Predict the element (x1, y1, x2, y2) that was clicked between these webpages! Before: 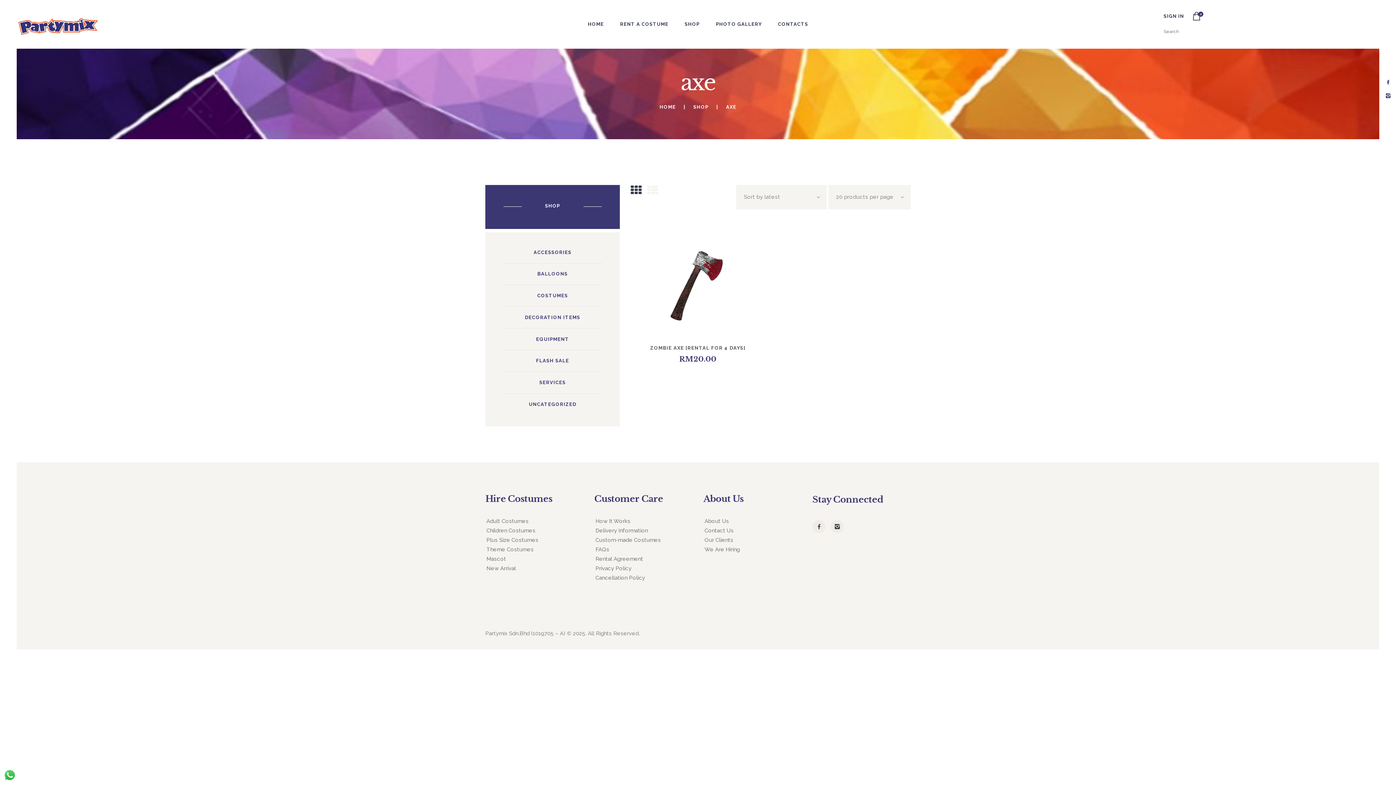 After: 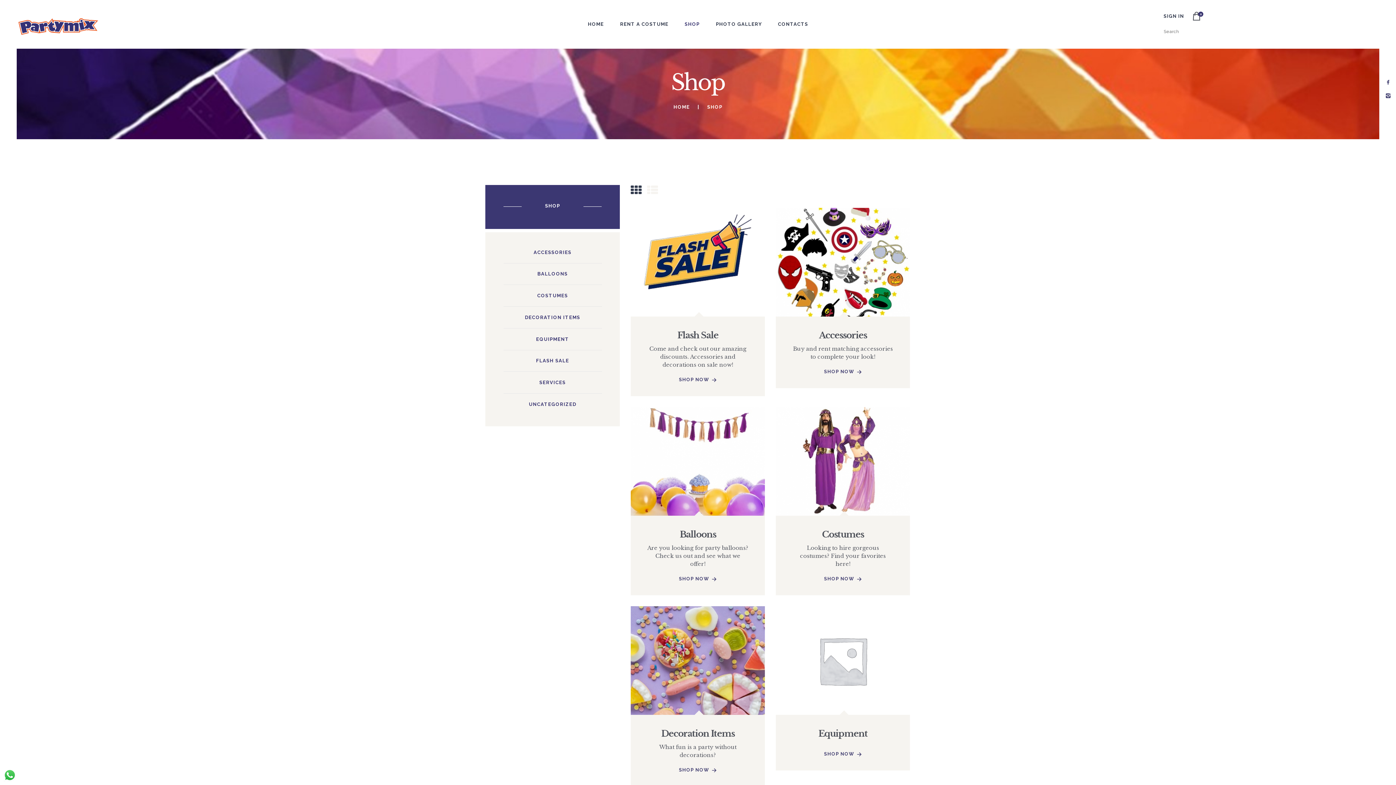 Action: bbox: (676, 15, 707, 33) label: SHOP